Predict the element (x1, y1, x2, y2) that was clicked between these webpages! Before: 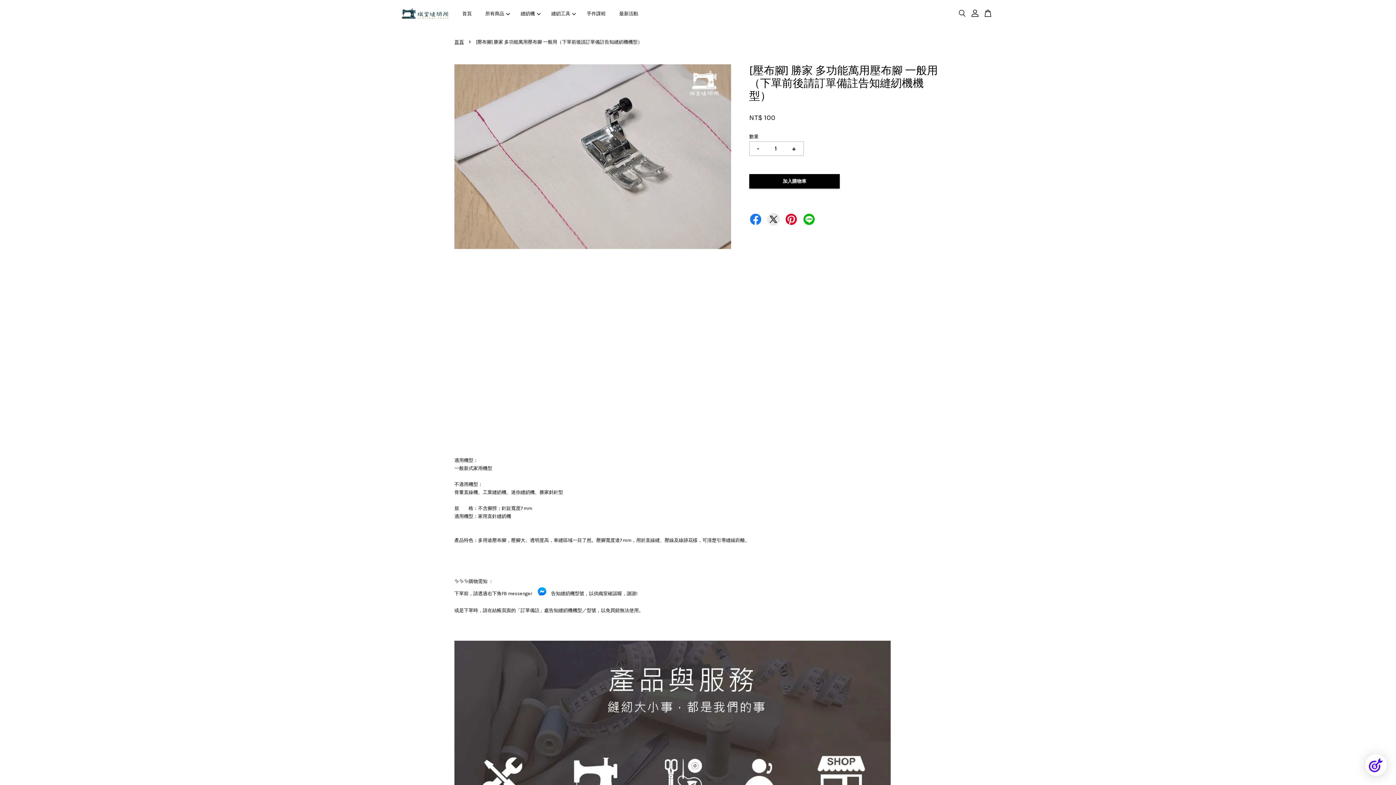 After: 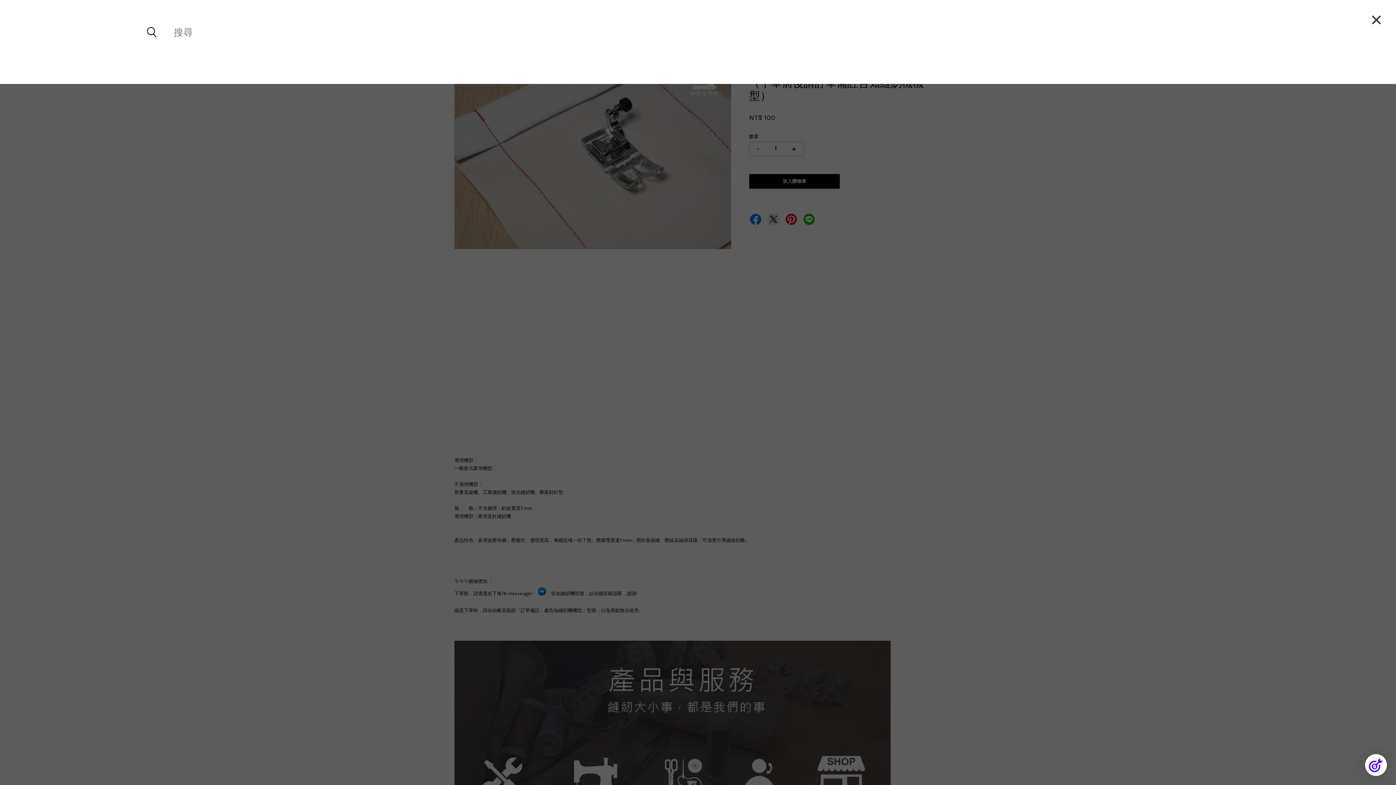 Action: bbox: (955, 9, 968, 17)